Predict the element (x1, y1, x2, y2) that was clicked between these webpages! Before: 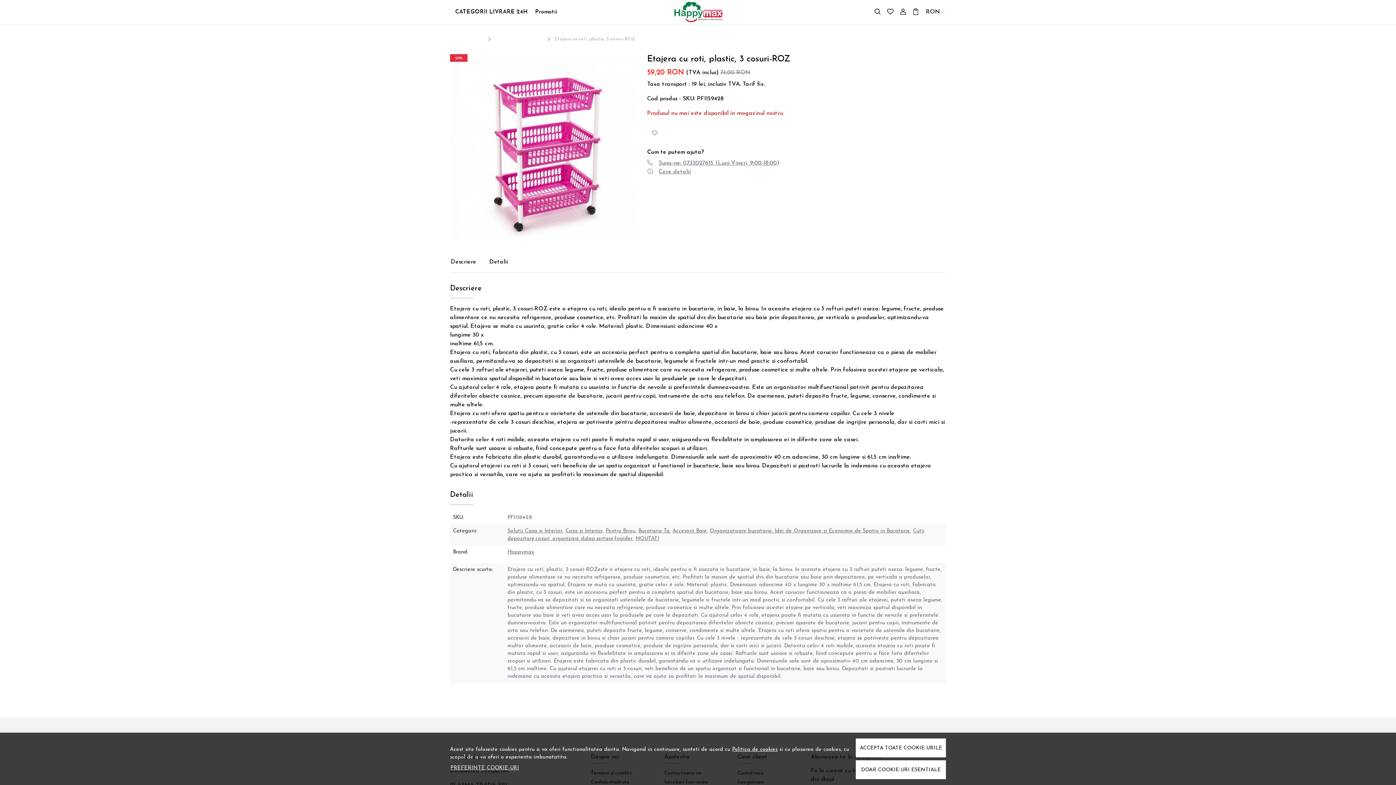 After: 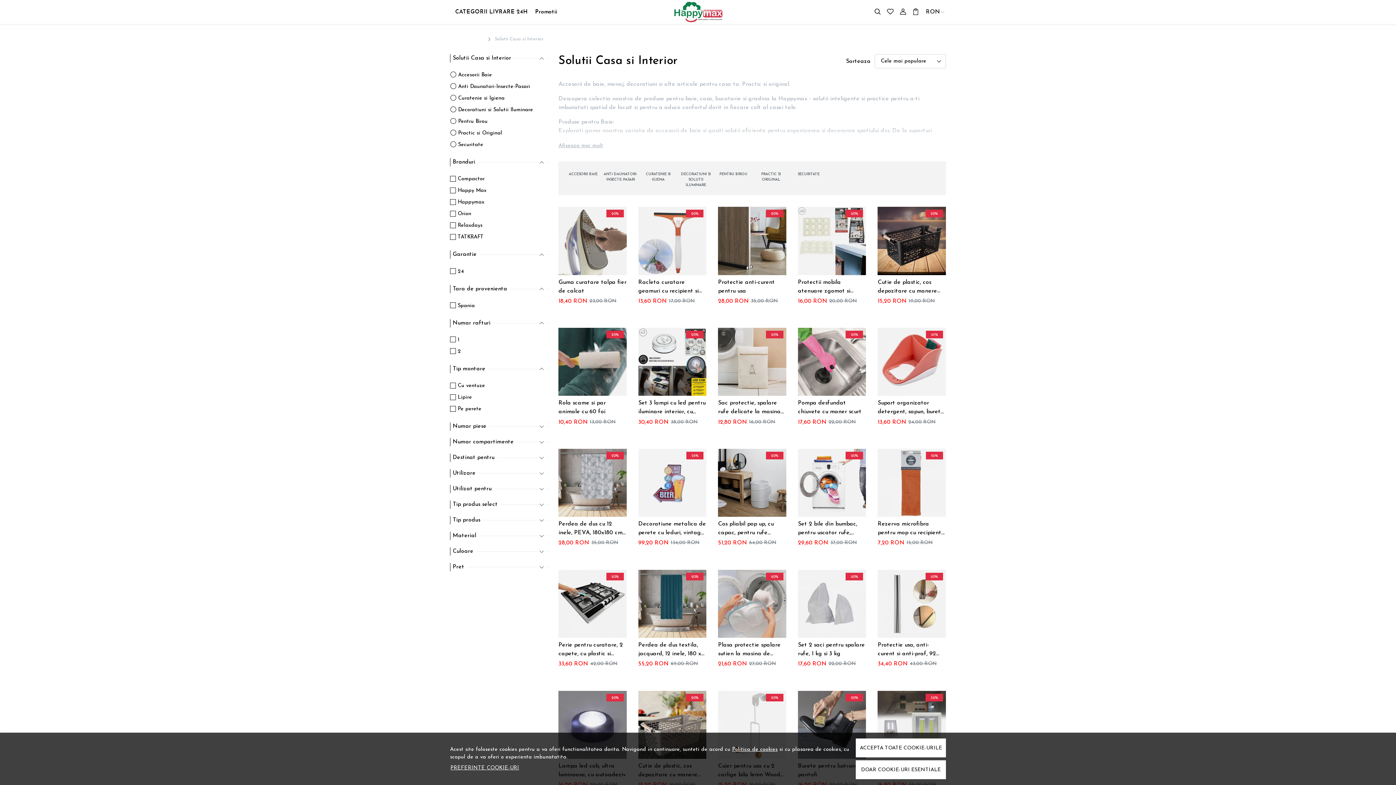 Action: bbox: (507, 528, 562, 534) label: Solutii Casa si Interior